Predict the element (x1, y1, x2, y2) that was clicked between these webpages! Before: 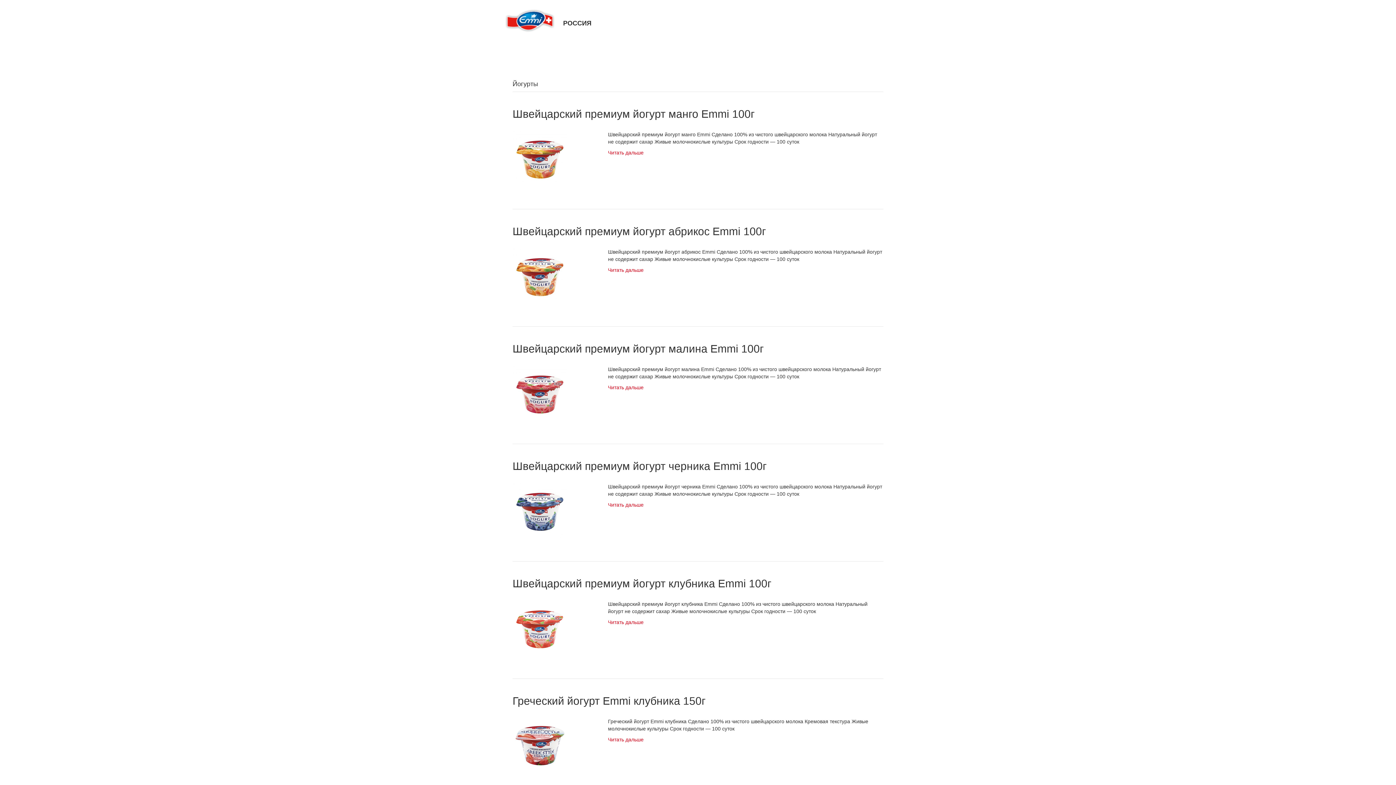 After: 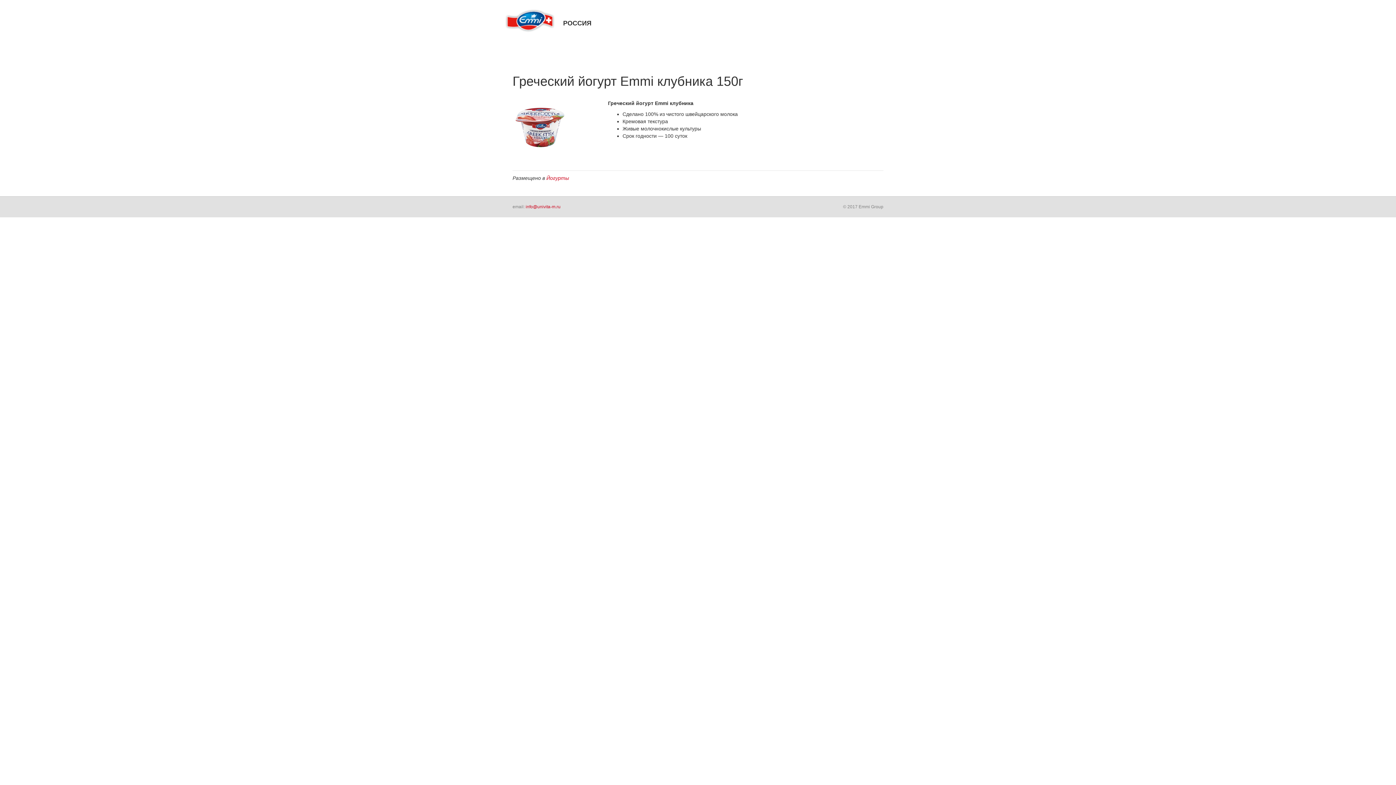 Action: label: Читать дальше bbox: (608, 737, 643, 742)